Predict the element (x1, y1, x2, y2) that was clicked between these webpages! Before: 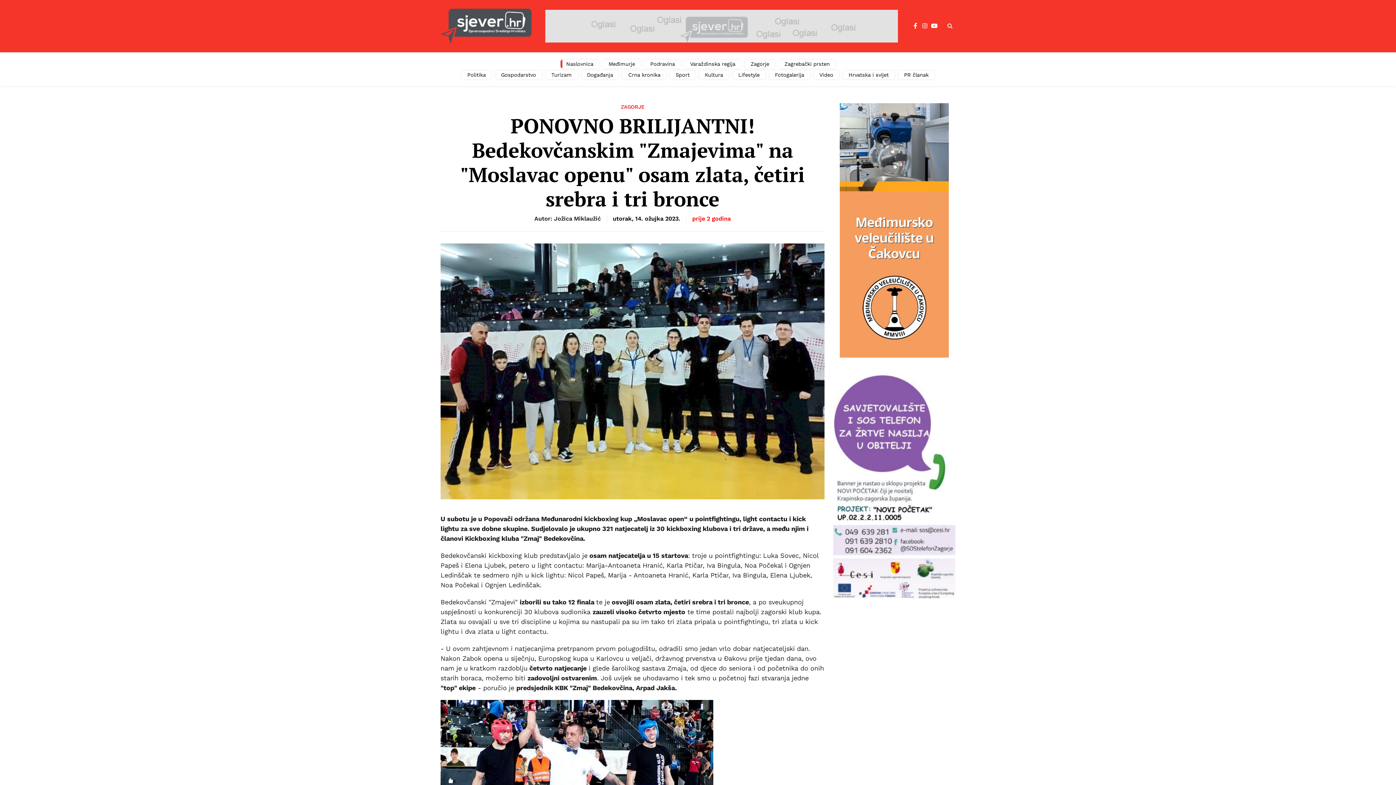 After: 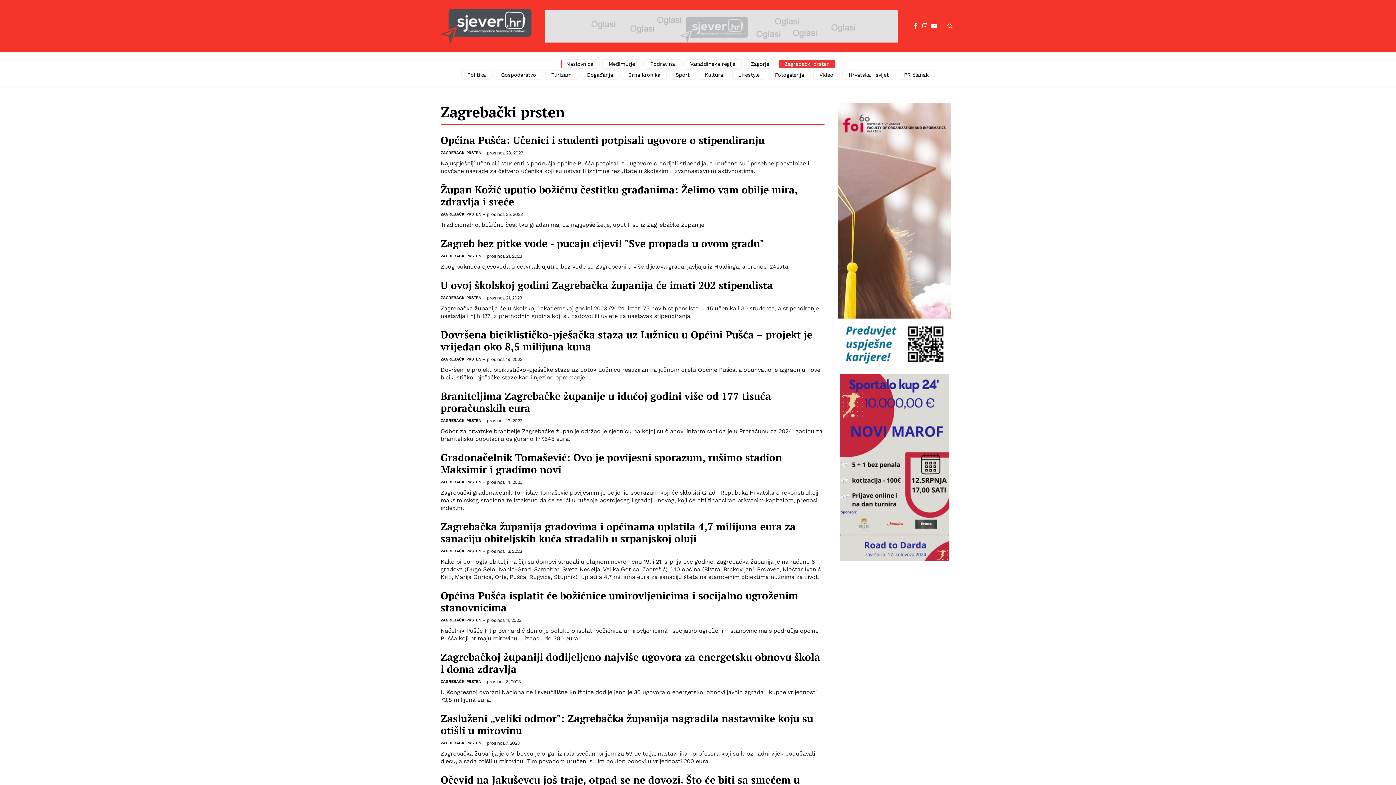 Action: label: Zagrebački prsten bbox: (778, 59, 835, 68)